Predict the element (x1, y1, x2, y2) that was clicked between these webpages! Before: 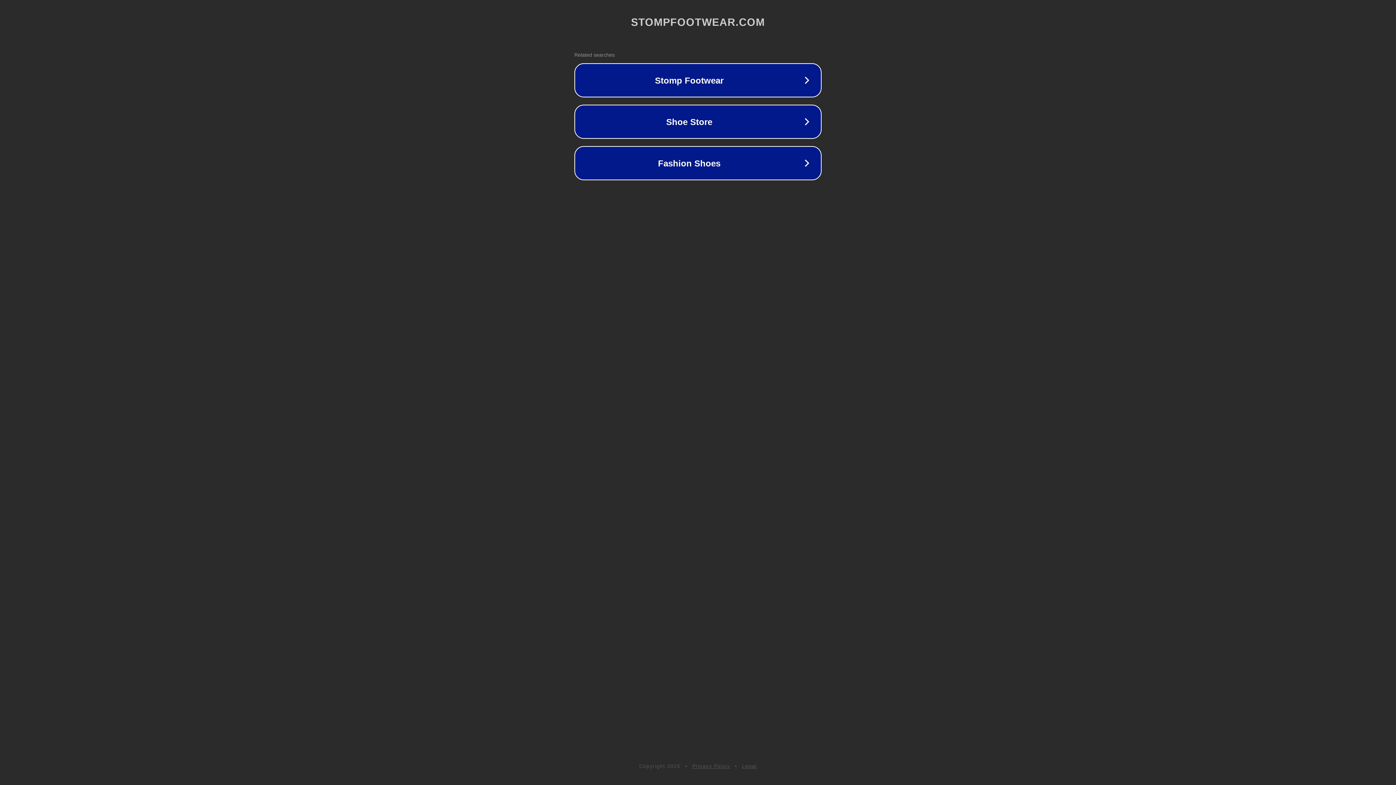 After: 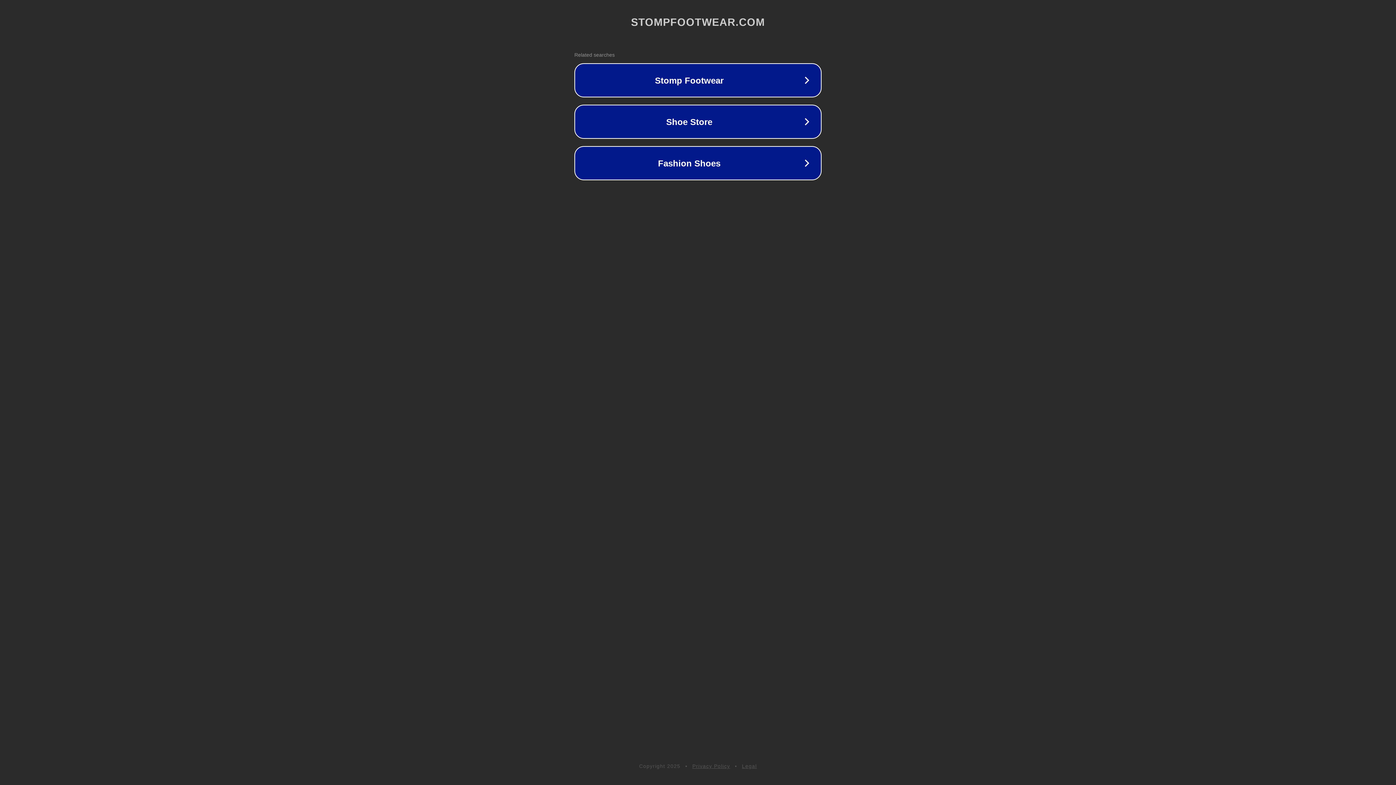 Action: label: Legal bbox: (742, 763, 757, 769)